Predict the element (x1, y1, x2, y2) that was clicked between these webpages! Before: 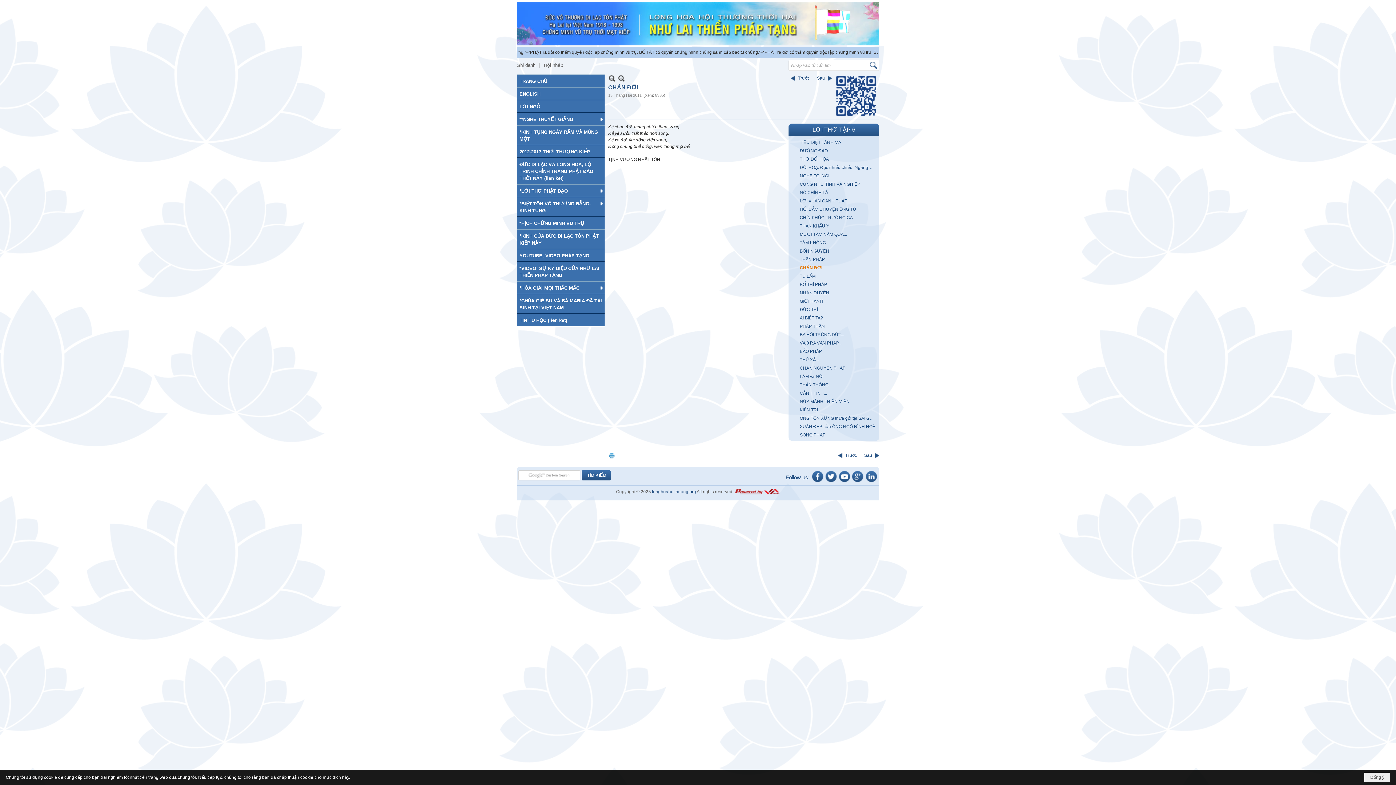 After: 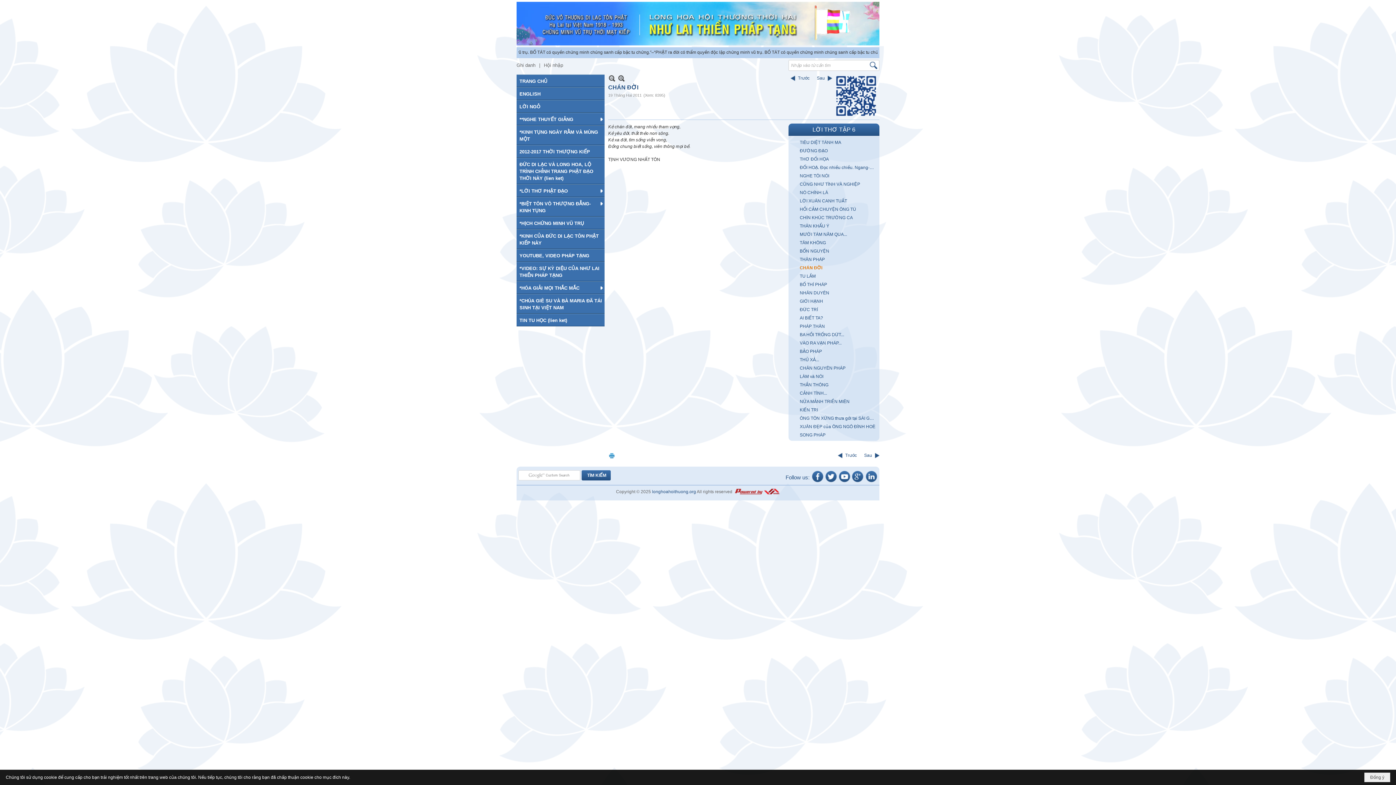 Action: bbox: (733, 489, 780, 494)